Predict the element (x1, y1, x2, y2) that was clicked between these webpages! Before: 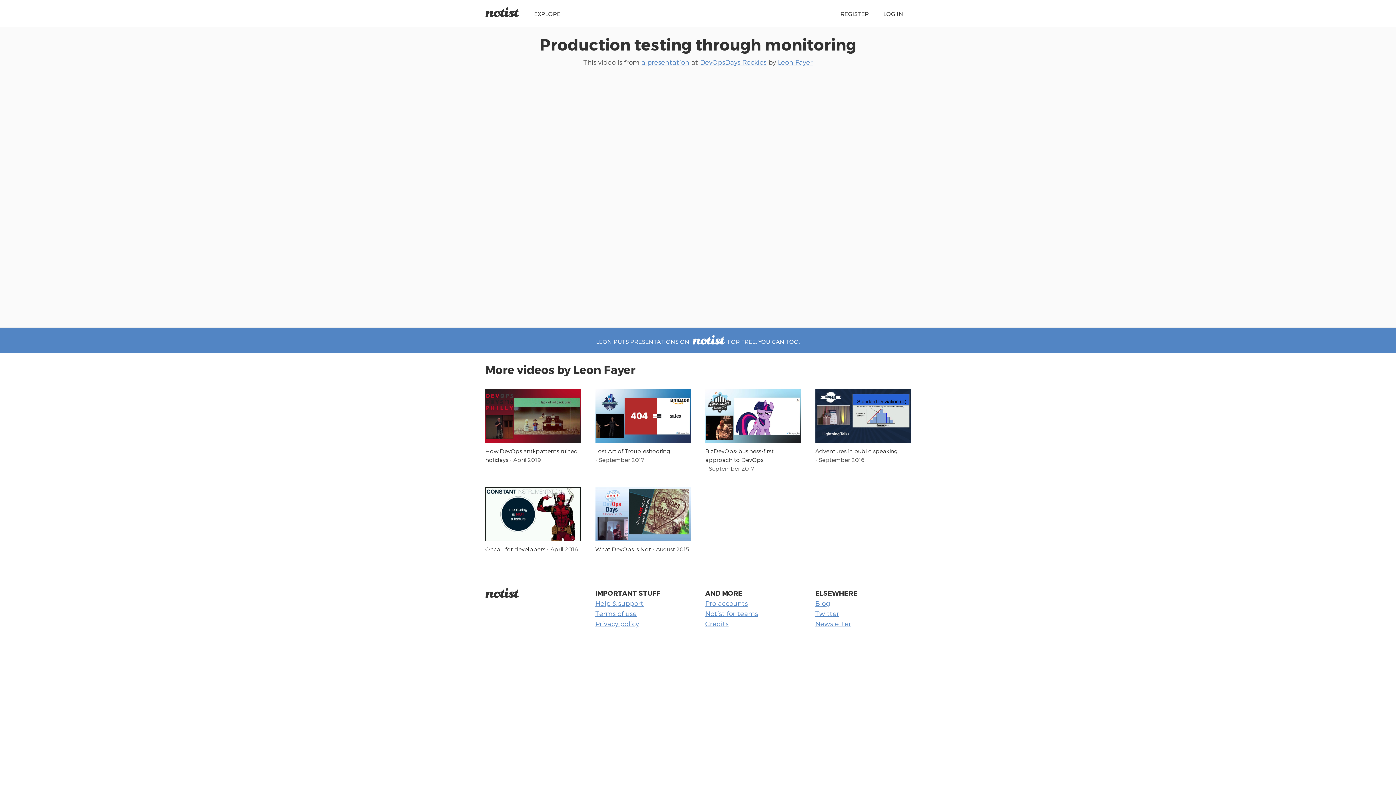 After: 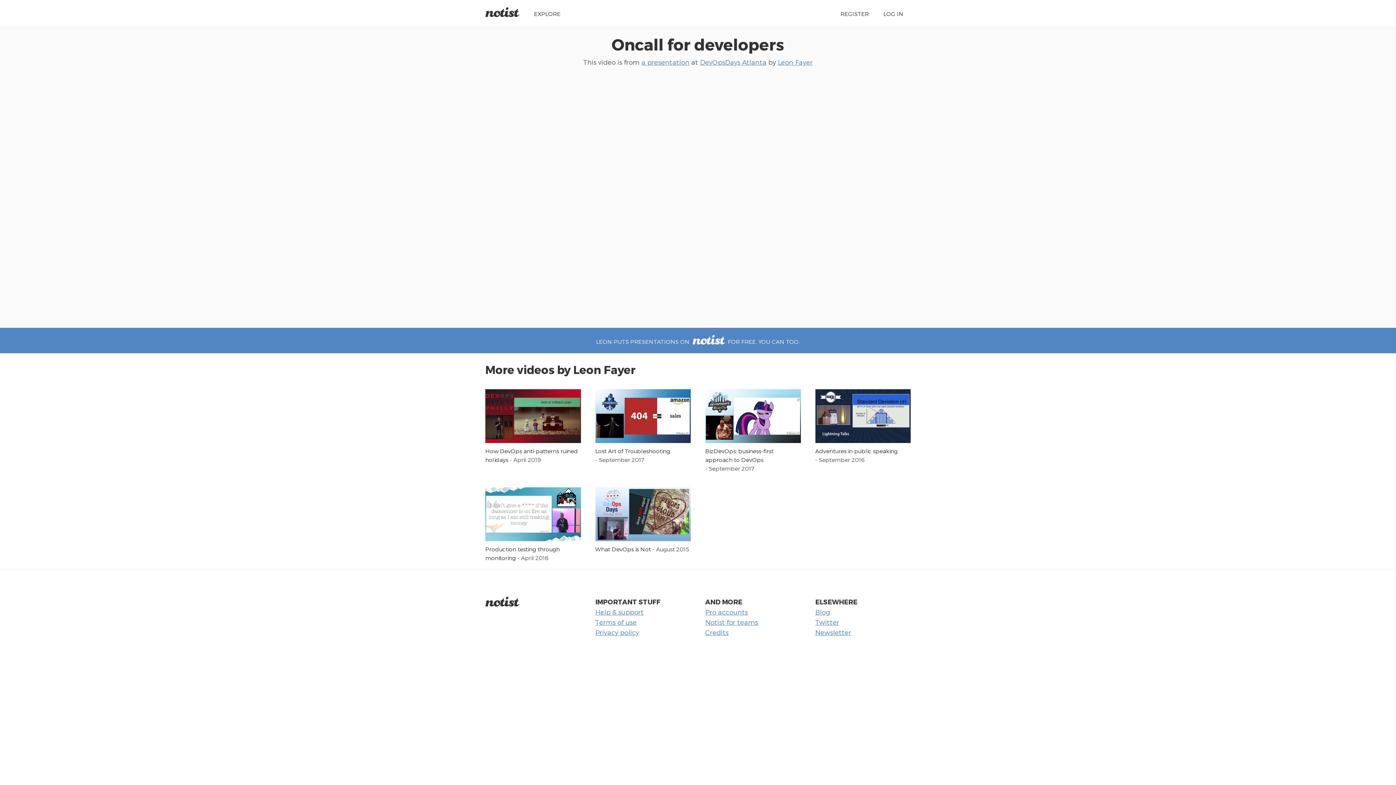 Action: label: Oncall for developers - April 2016 bbox: (485, 487, 580, 553)